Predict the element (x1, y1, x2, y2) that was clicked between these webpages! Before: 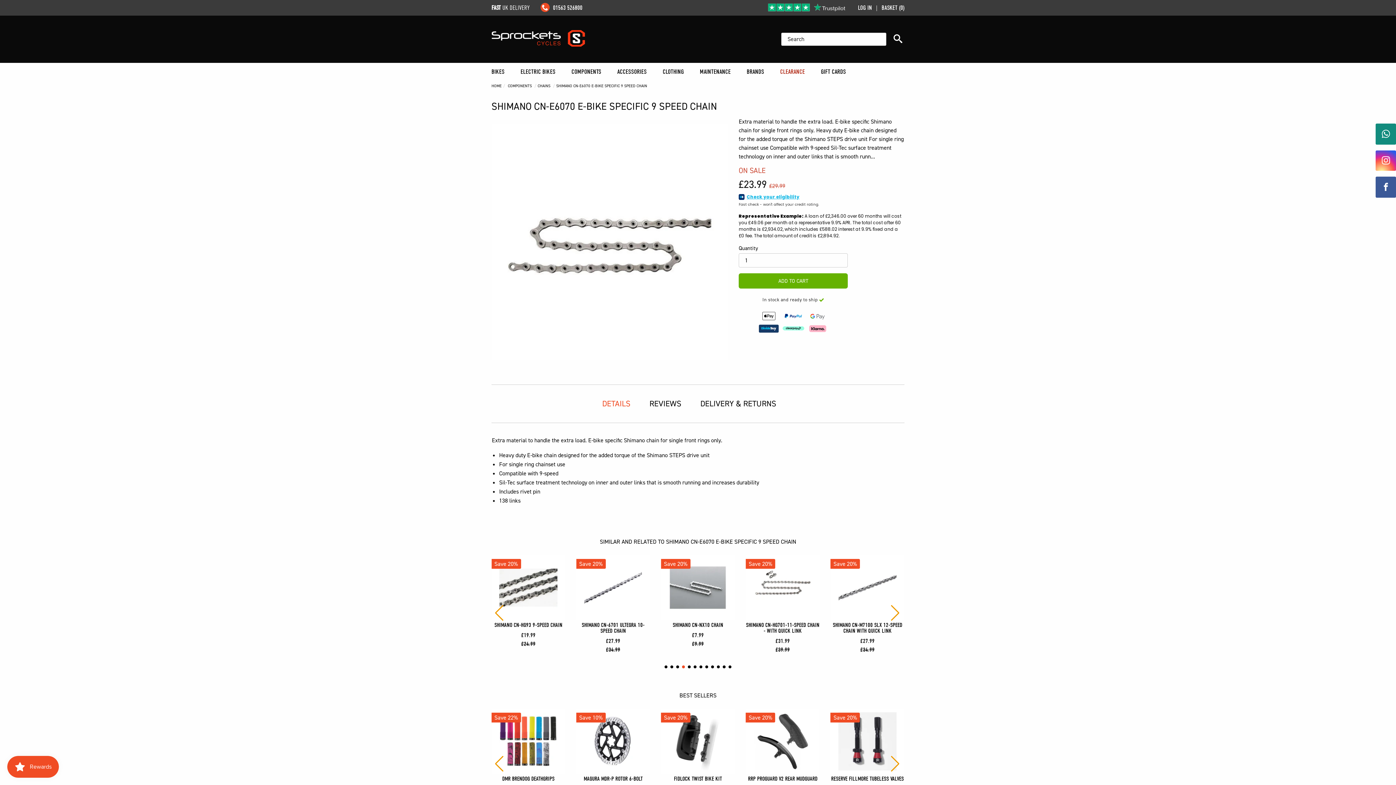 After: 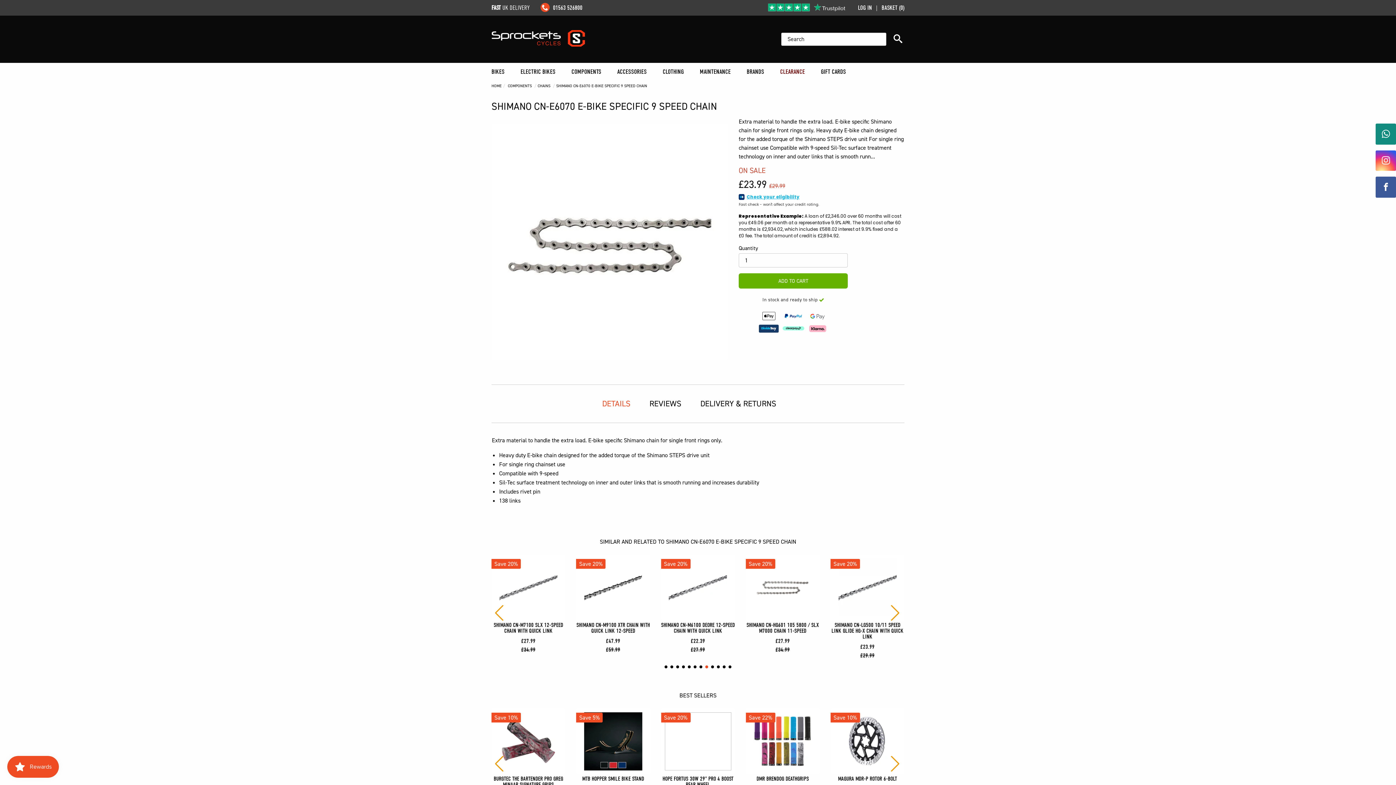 Action: label: Next slide bbox: (891, 605, 901, 621)